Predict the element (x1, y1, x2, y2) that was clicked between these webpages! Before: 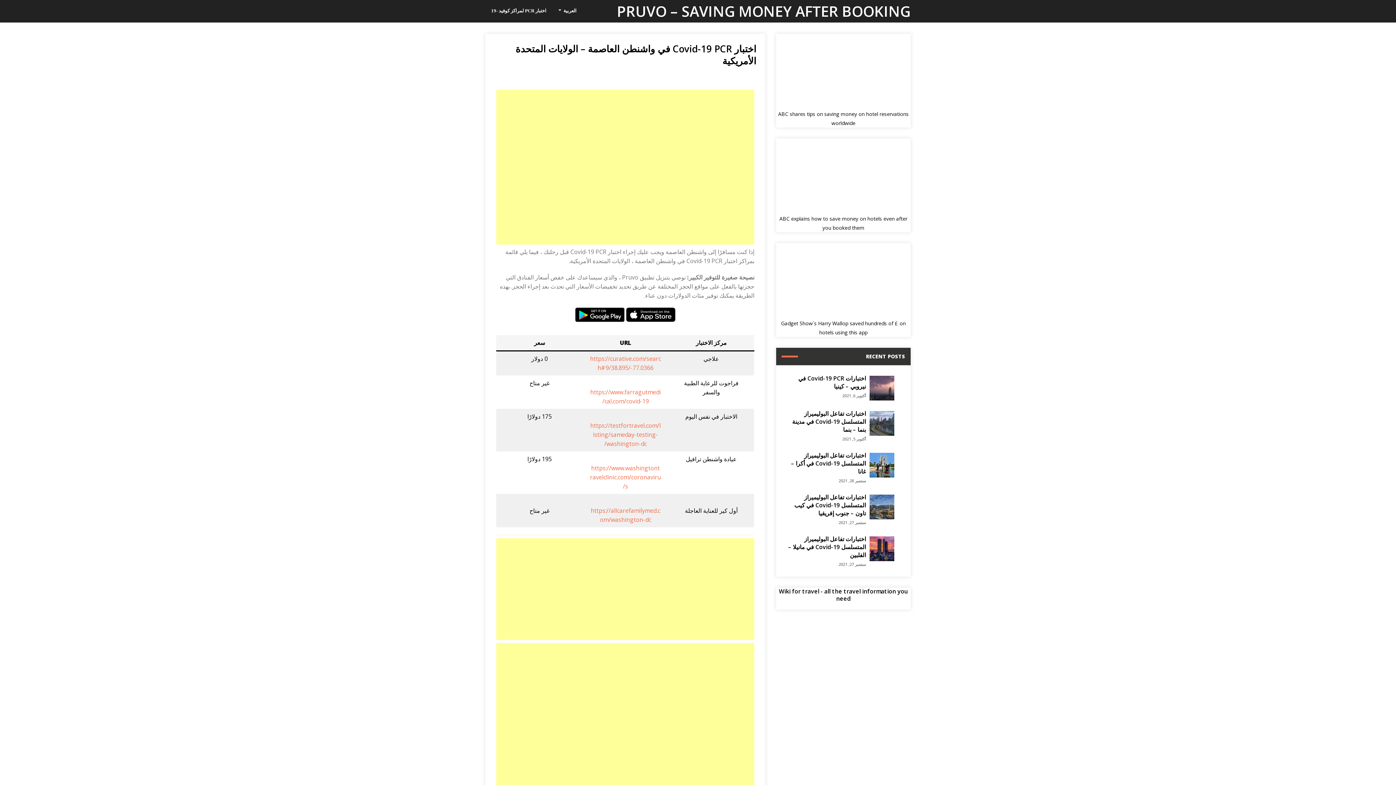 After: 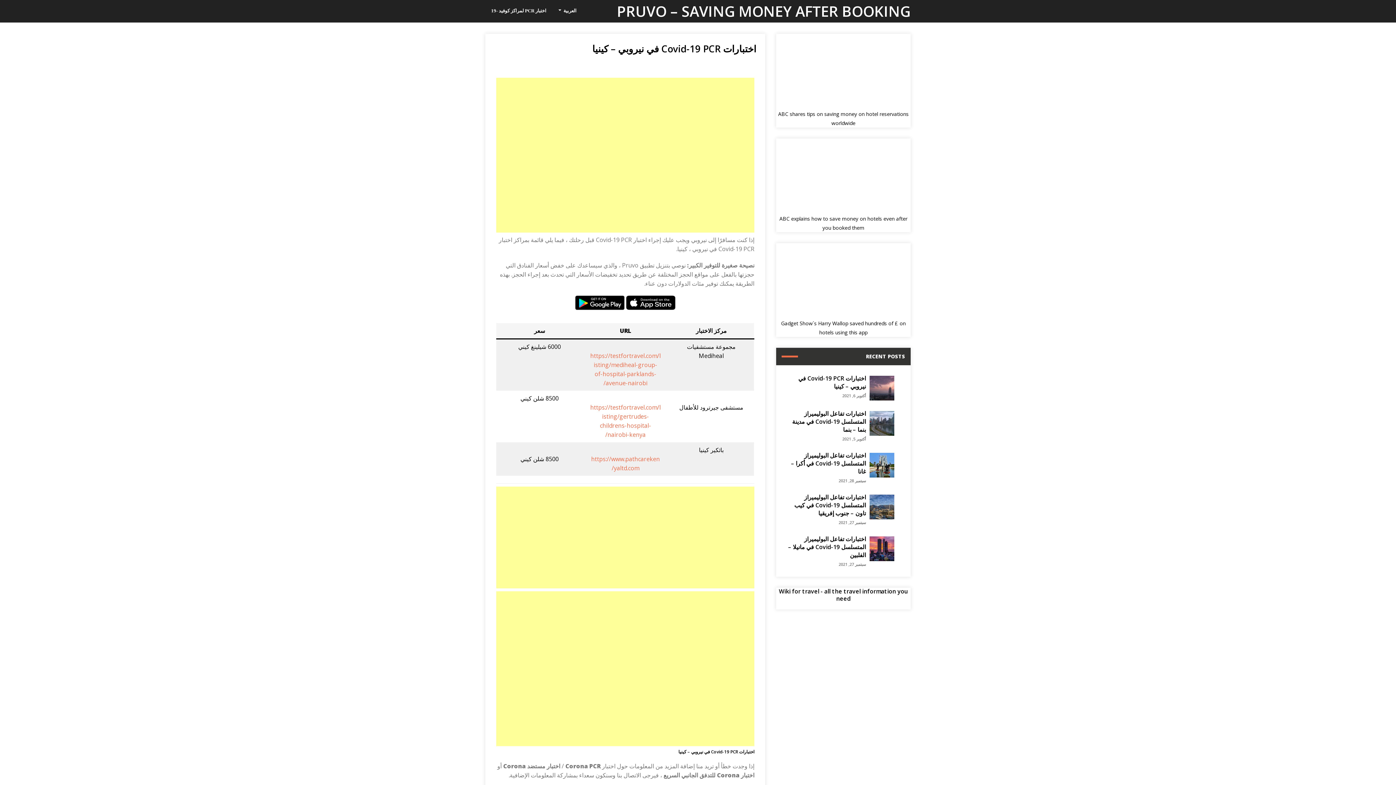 Action: bbox: (869, 375, 894, 400)